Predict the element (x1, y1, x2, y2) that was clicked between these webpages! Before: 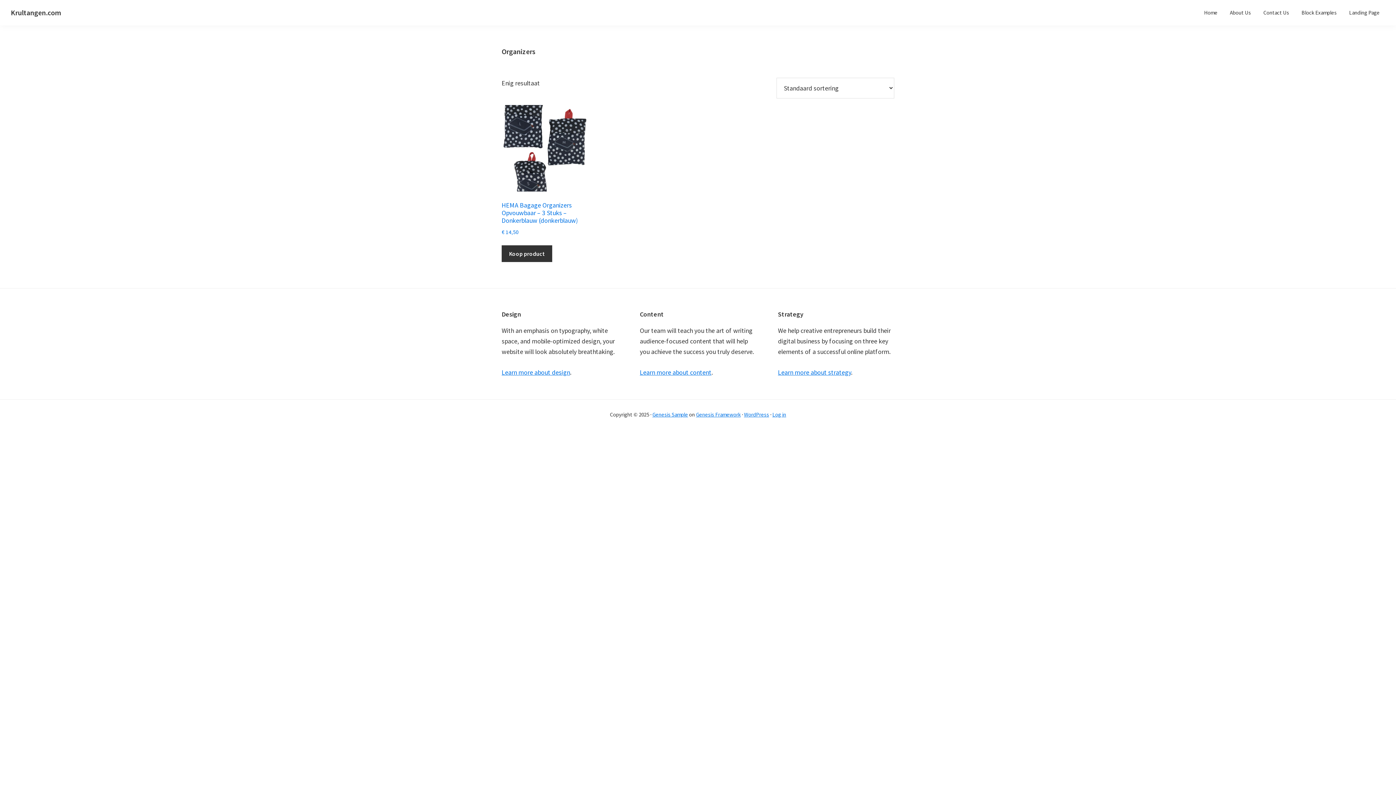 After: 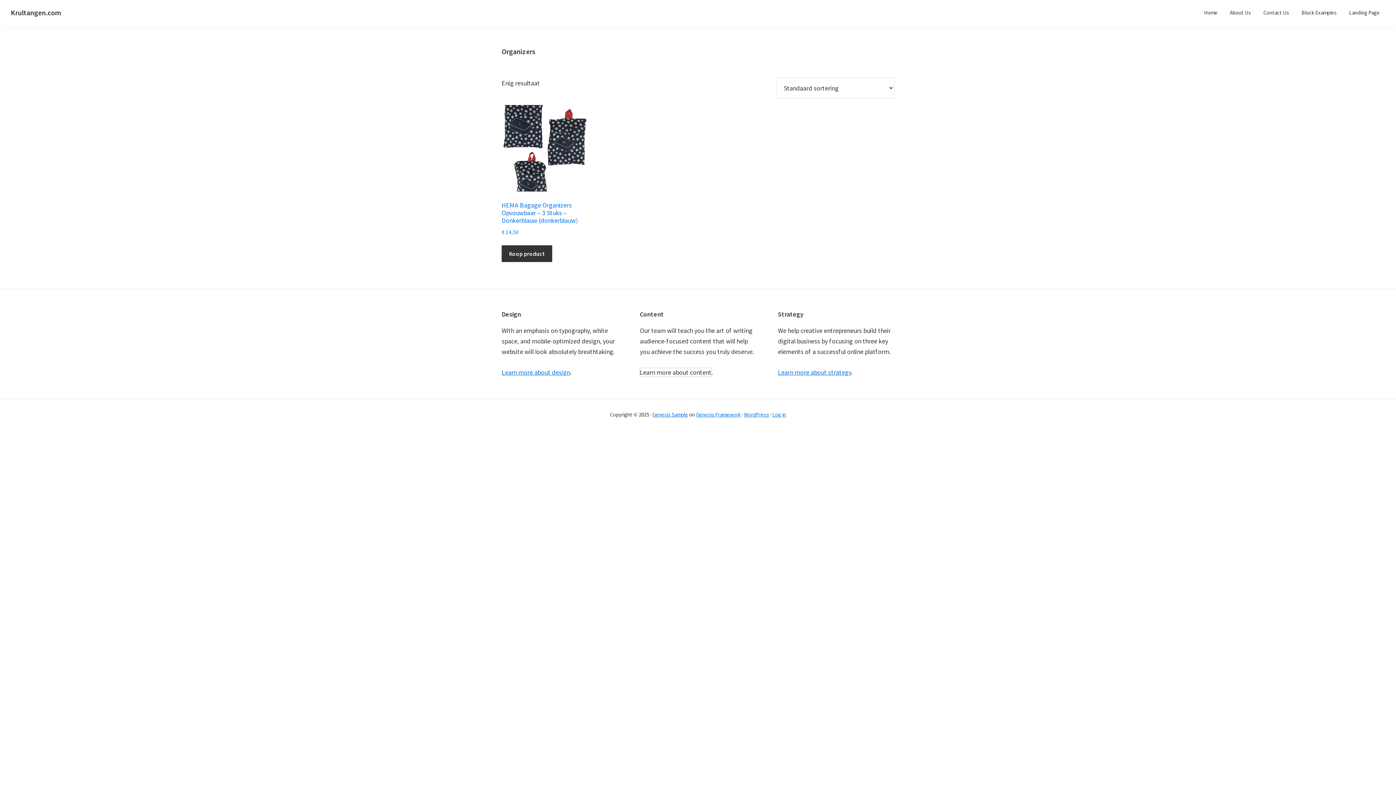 Action: label: Learn more about content bbox: (640, 368, 711, 376)